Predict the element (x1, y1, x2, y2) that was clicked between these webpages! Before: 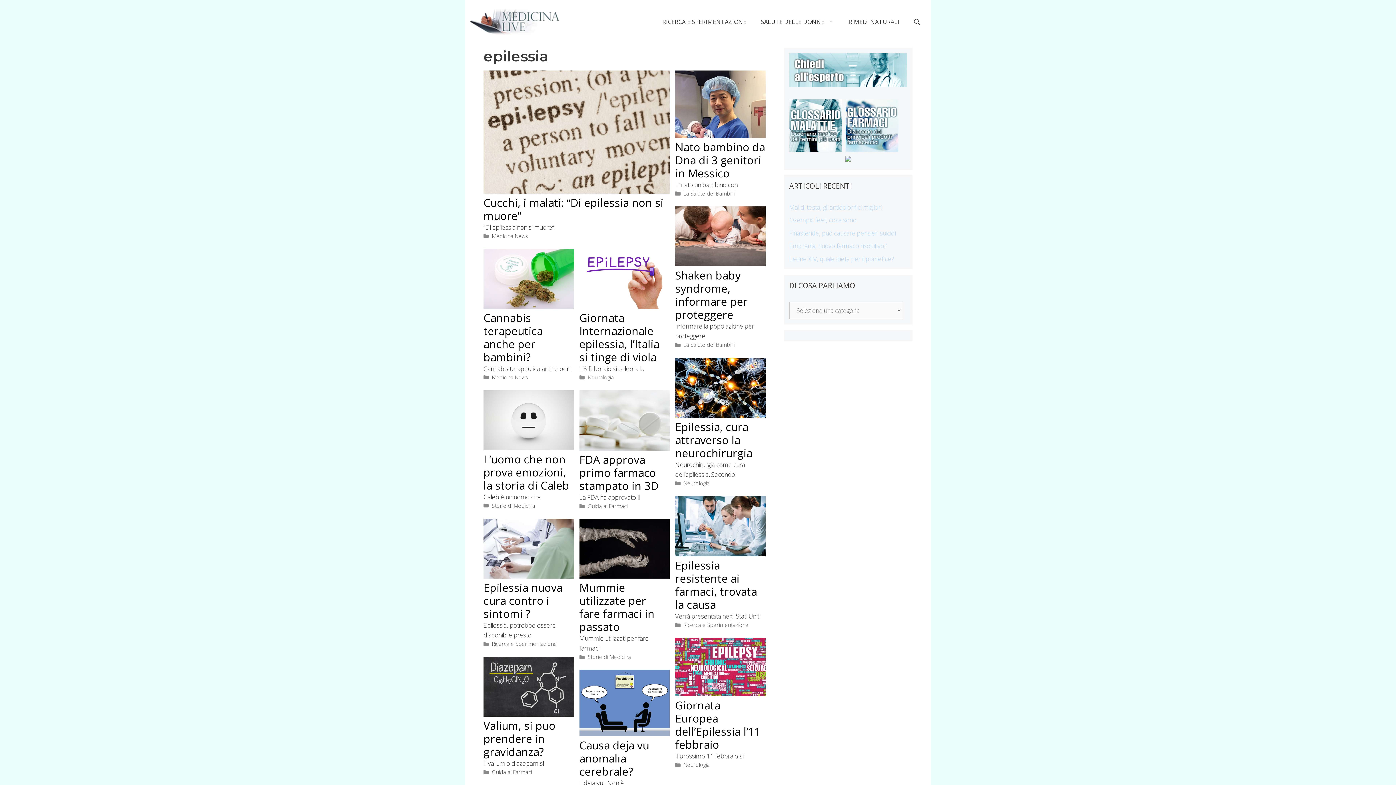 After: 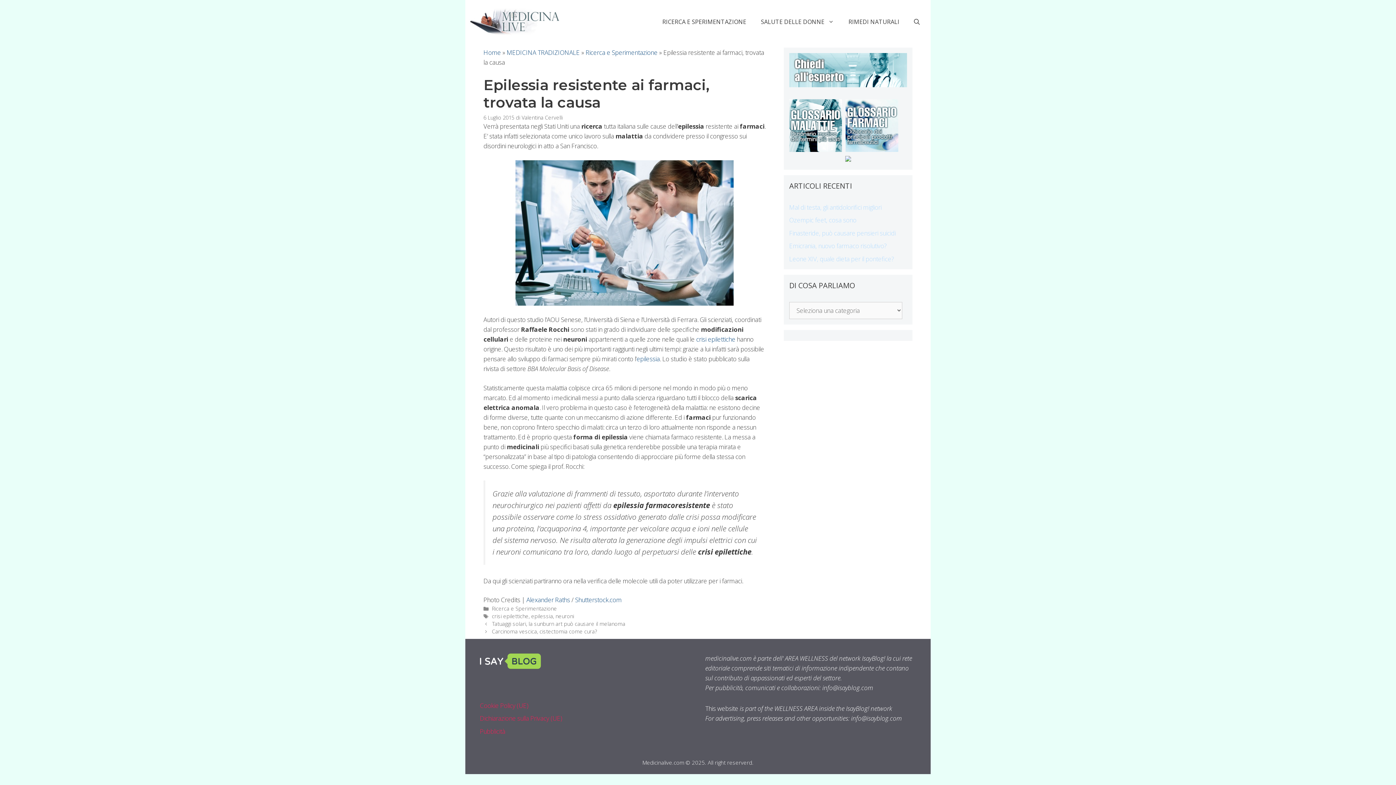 Action: label: Epilessia resistente ai farmaci, trovata la causa bbox: (675, 558, 757, 612)